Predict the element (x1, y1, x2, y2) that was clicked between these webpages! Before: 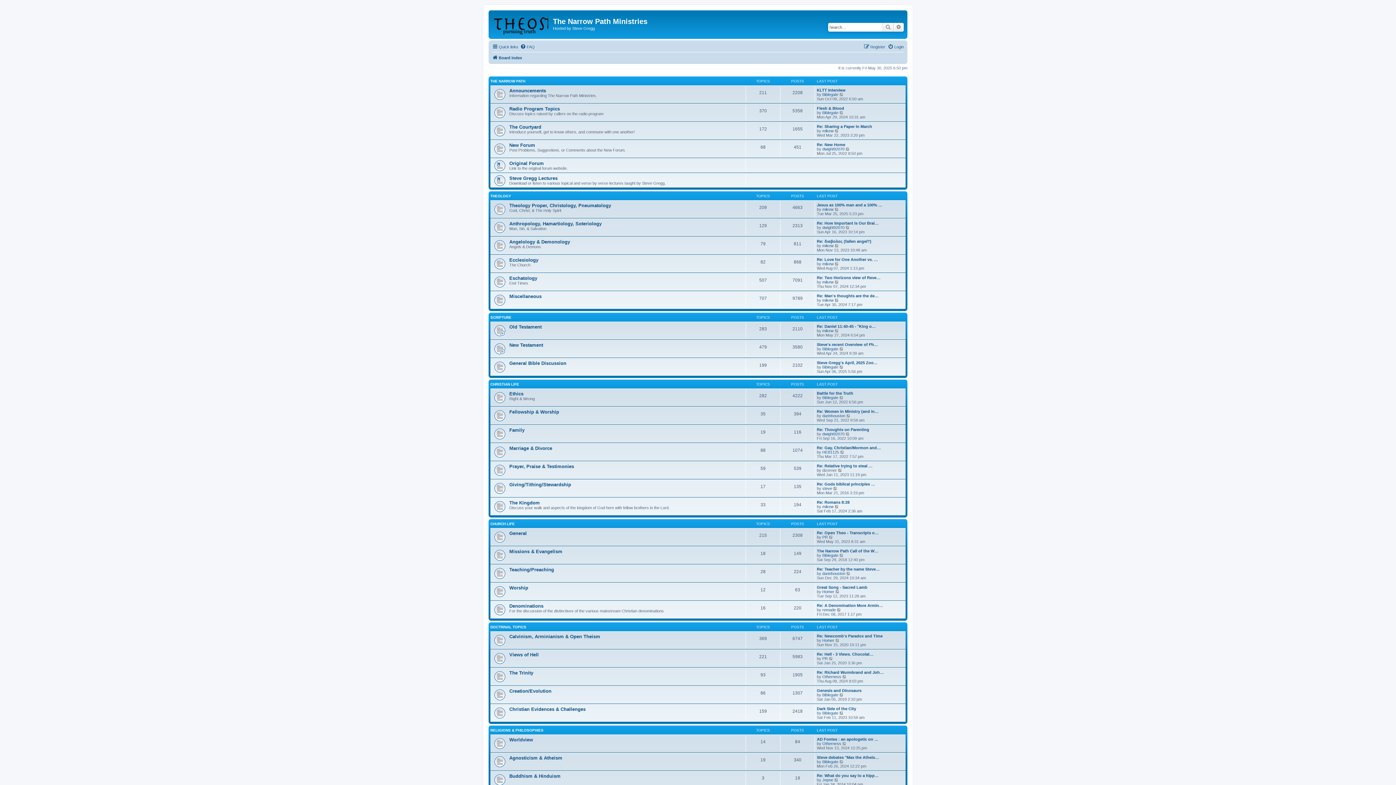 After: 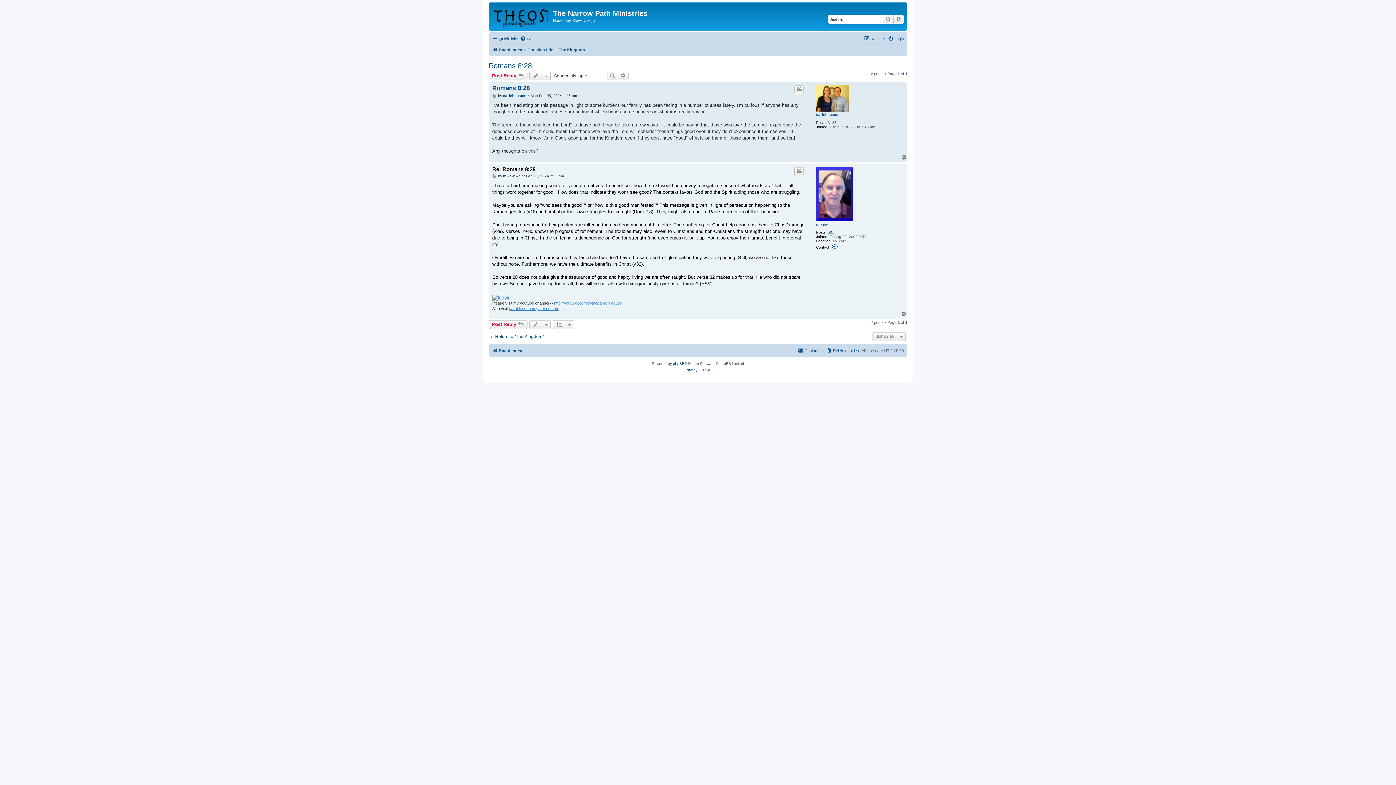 Action: label: Re: Romans 8:28 bbox: (817, 500, 849, 504)